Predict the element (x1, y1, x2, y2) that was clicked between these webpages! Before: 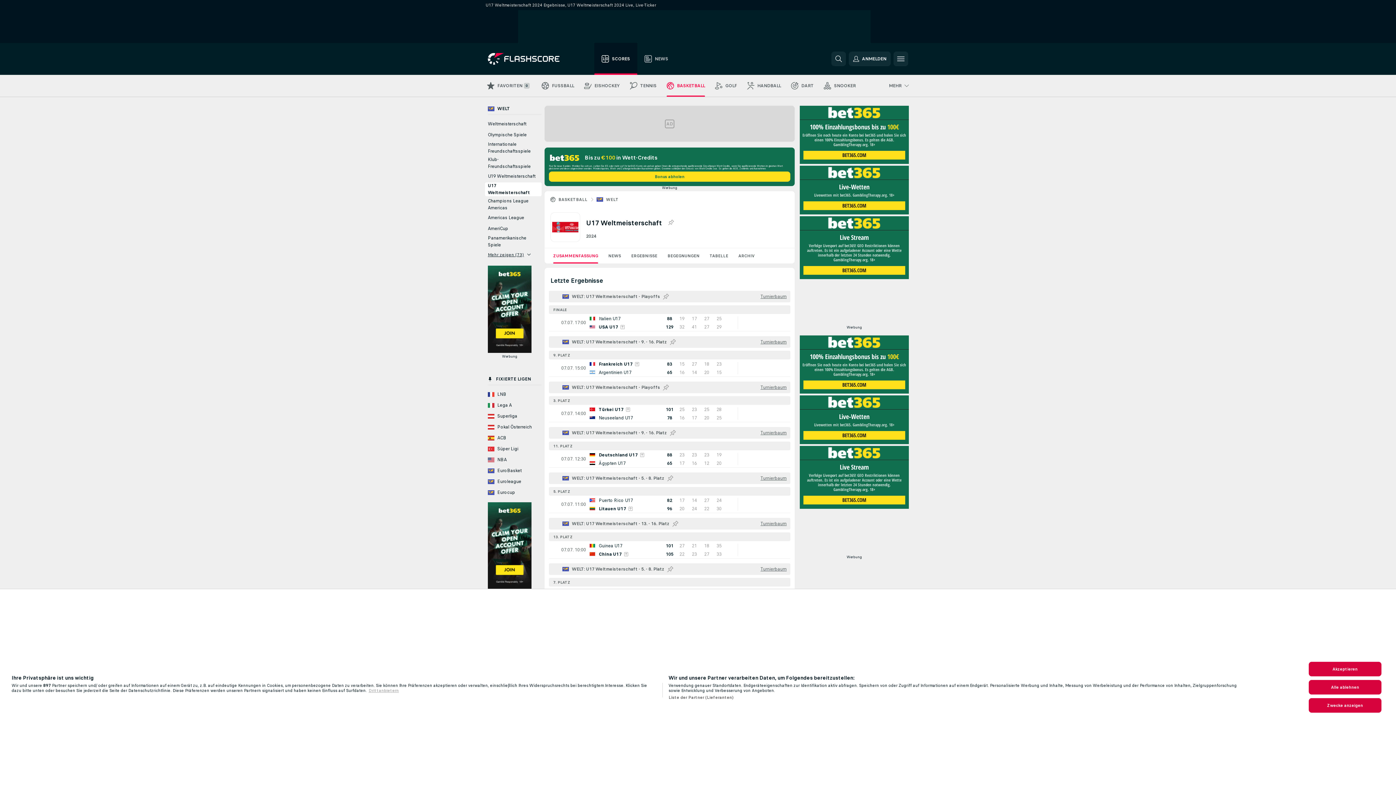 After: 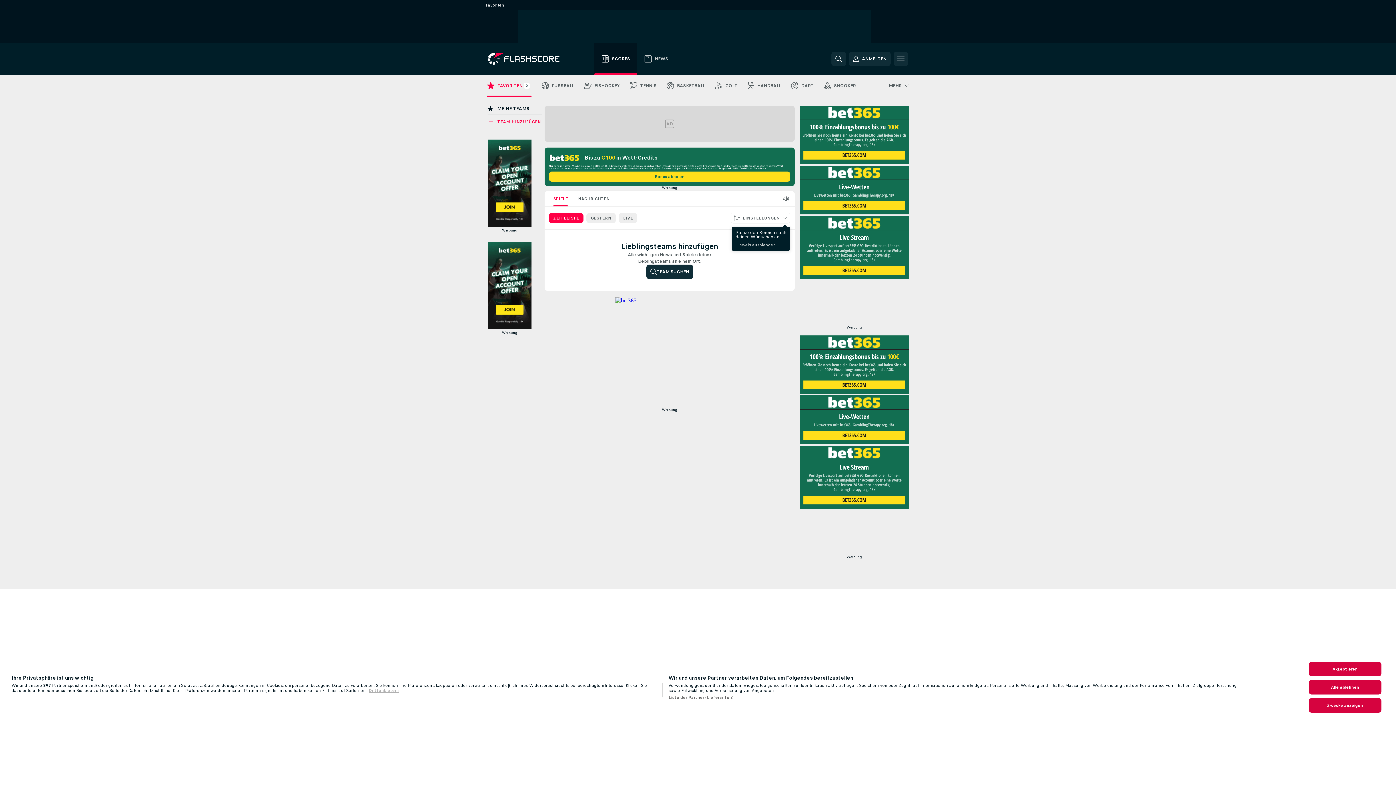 Action: bbox: (482, 74, 536, 96) label: FAVORITEN